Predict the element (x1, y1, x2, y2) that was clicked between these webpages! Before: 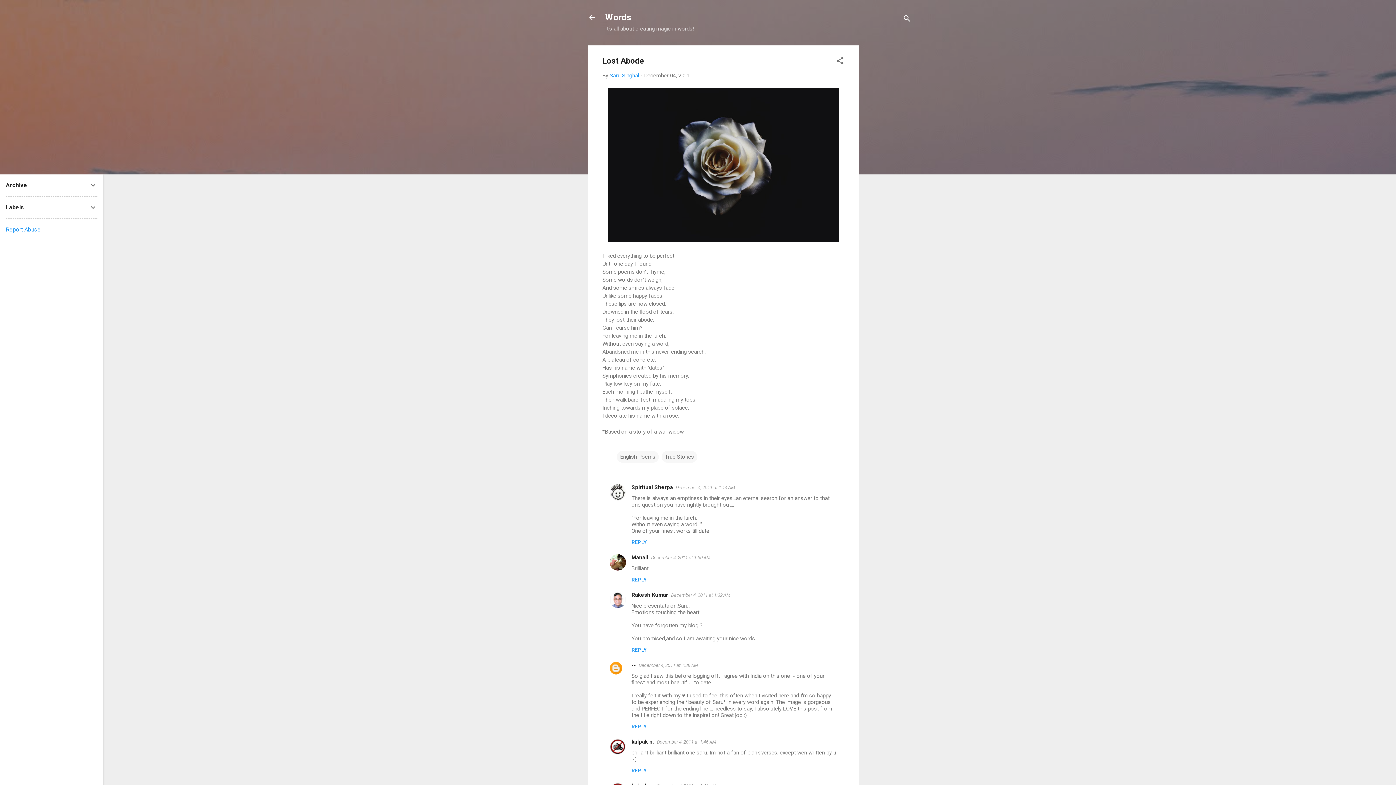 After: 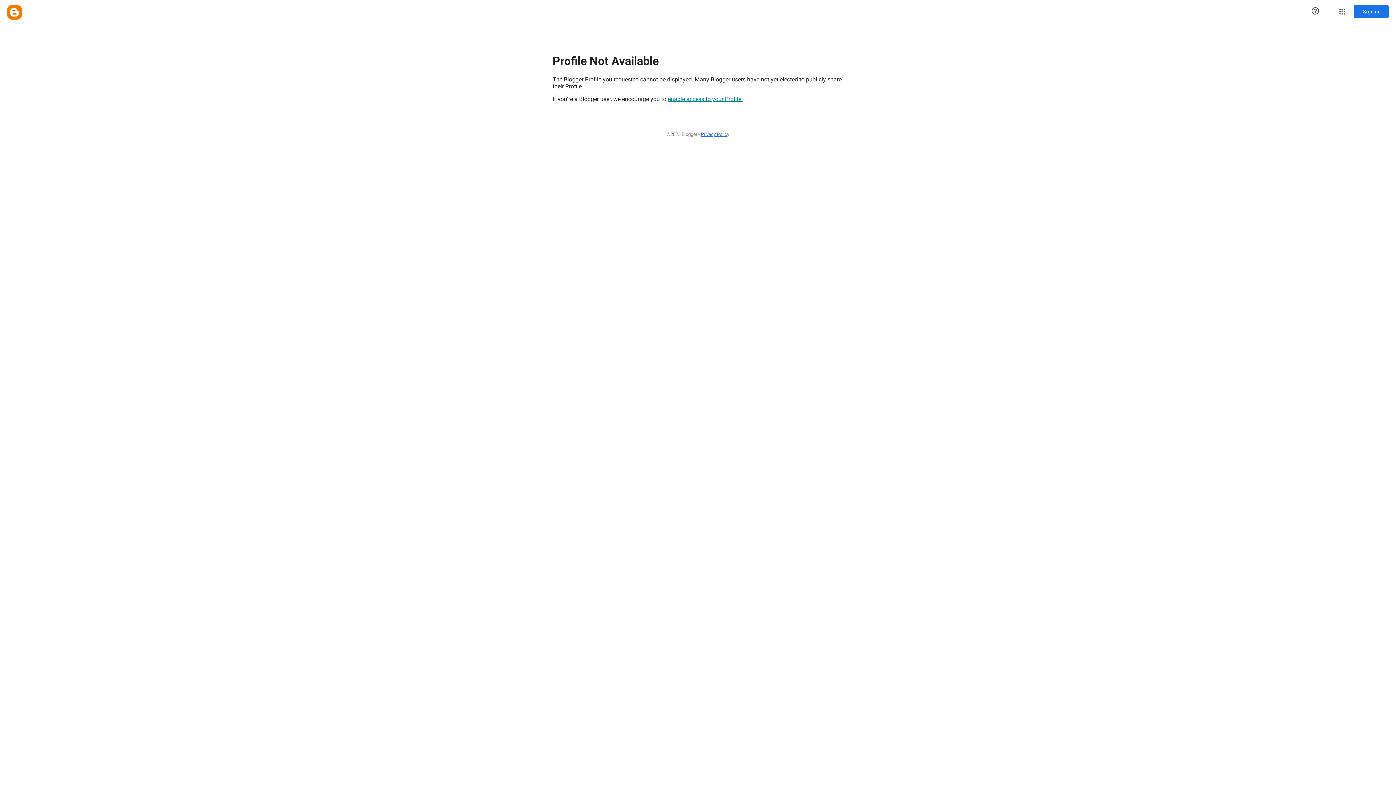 Action: bbox: (631, 662, 636, 668) label: --